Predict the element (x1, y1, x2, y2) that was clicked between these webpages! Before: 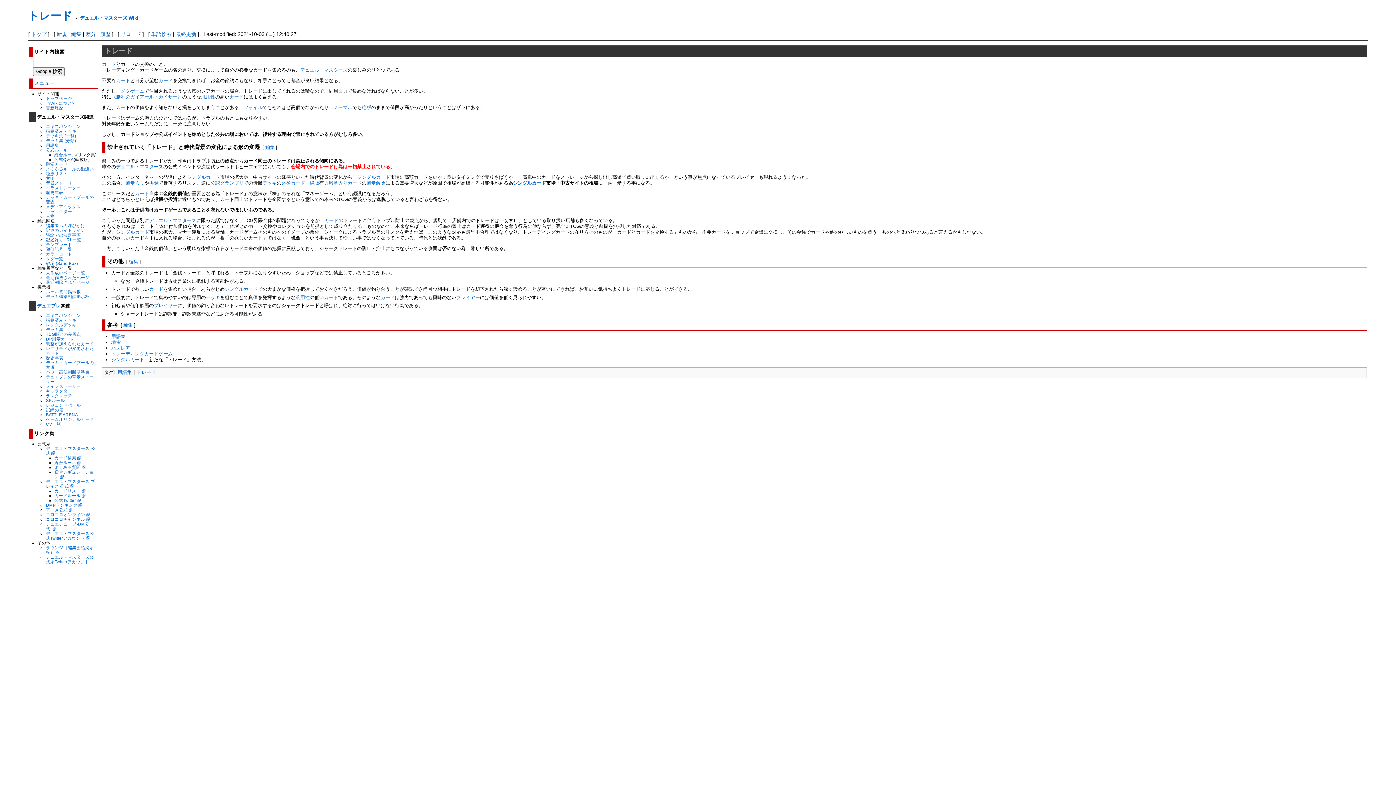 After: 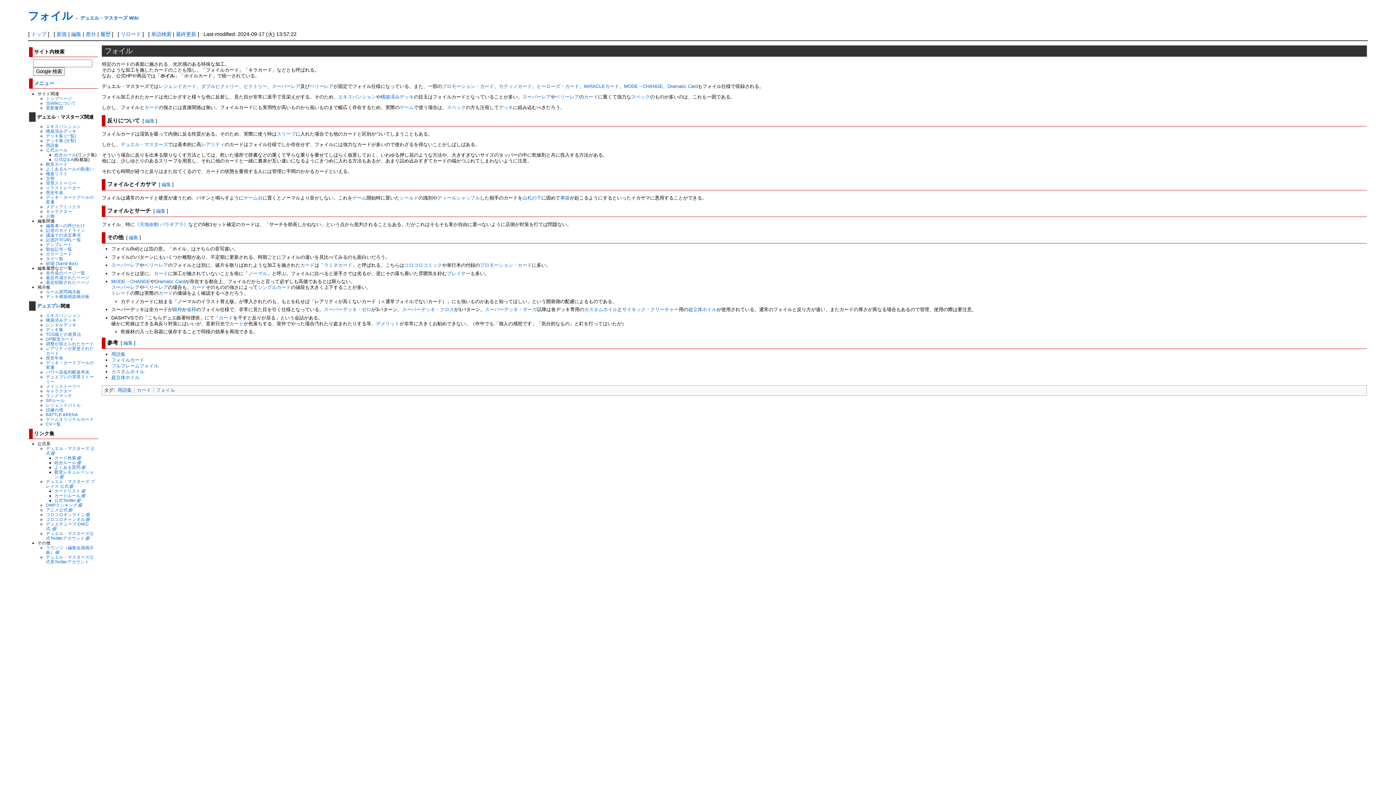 Action: label: フォイル bbox: (243, 104, 262, 110)